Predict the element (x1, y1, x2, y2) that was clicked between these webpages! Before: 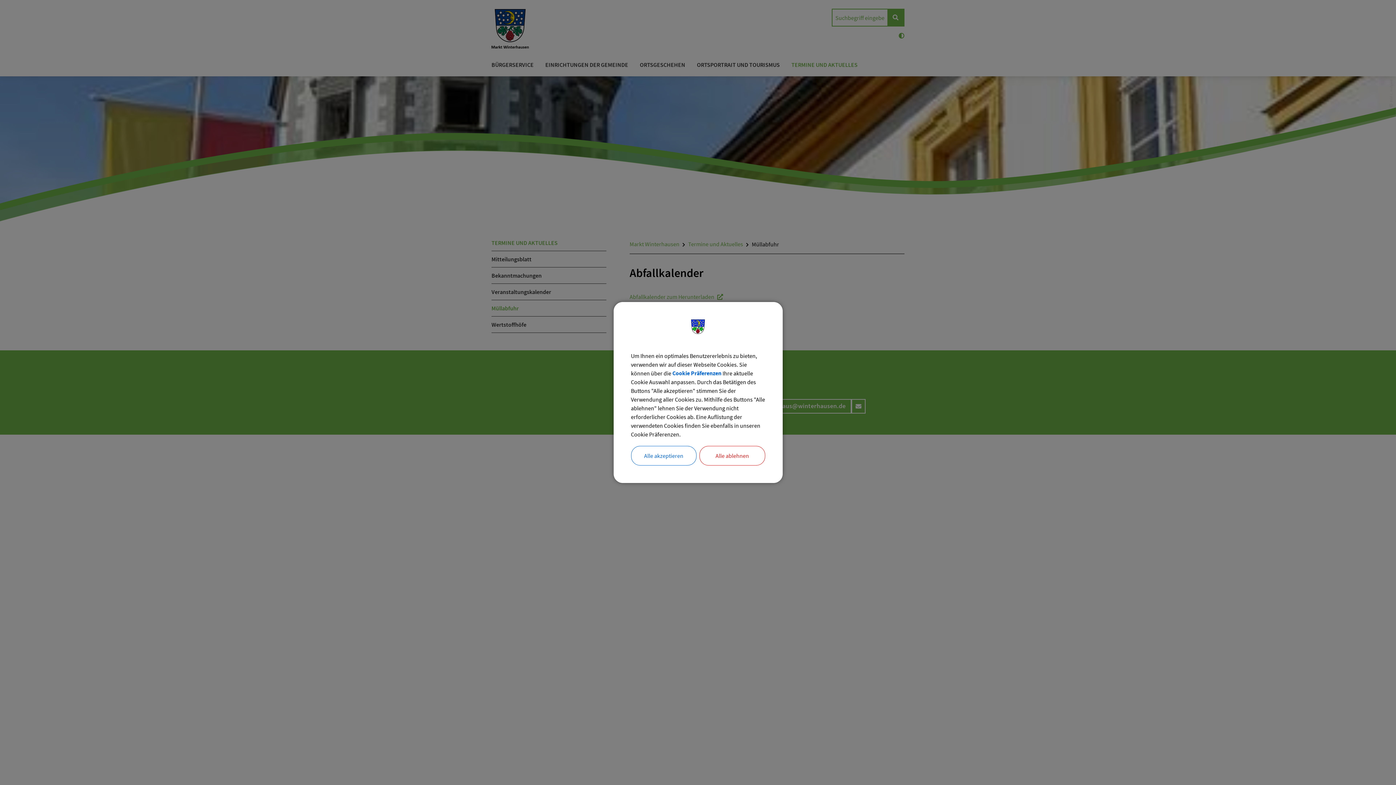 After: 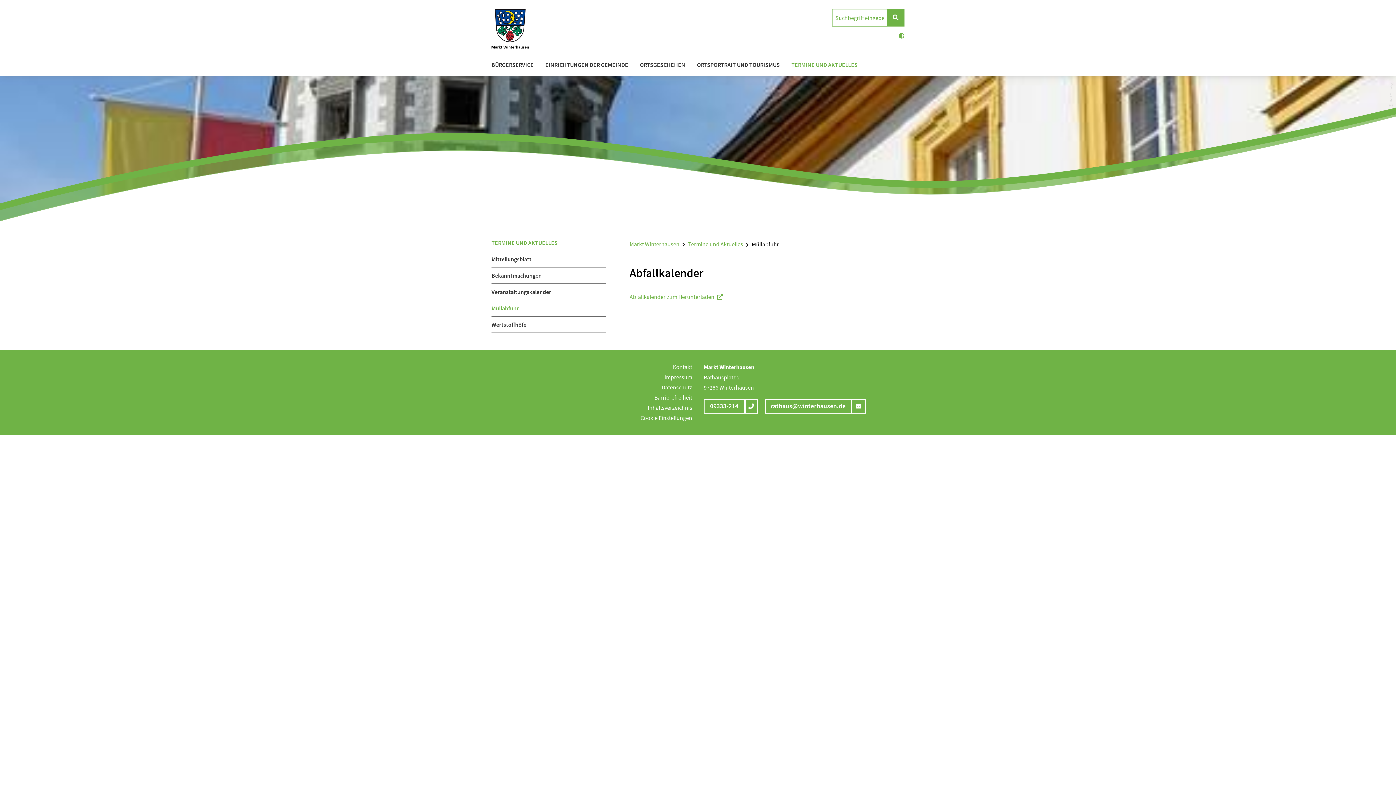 Action: bbox: (699, 446, 765, 465) label: Alle ablehnen